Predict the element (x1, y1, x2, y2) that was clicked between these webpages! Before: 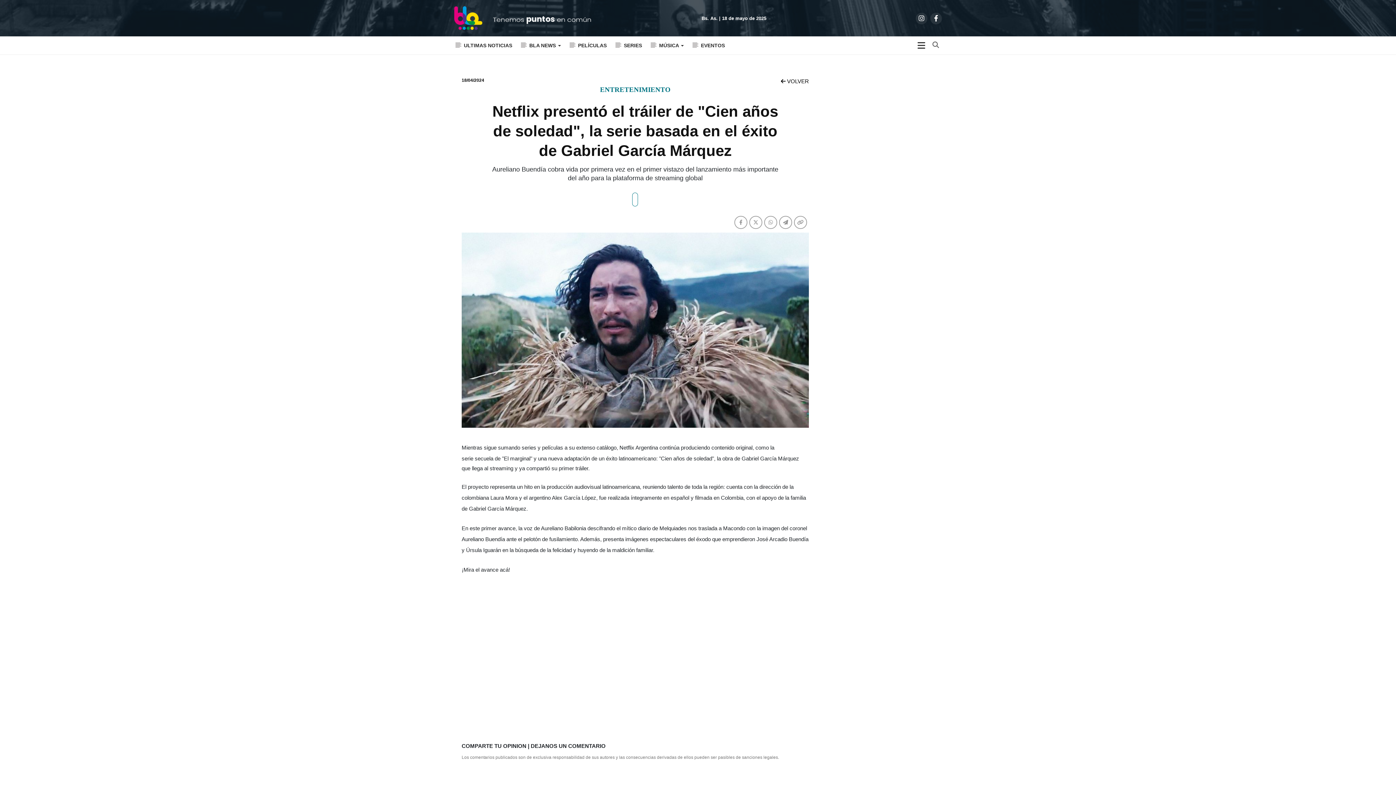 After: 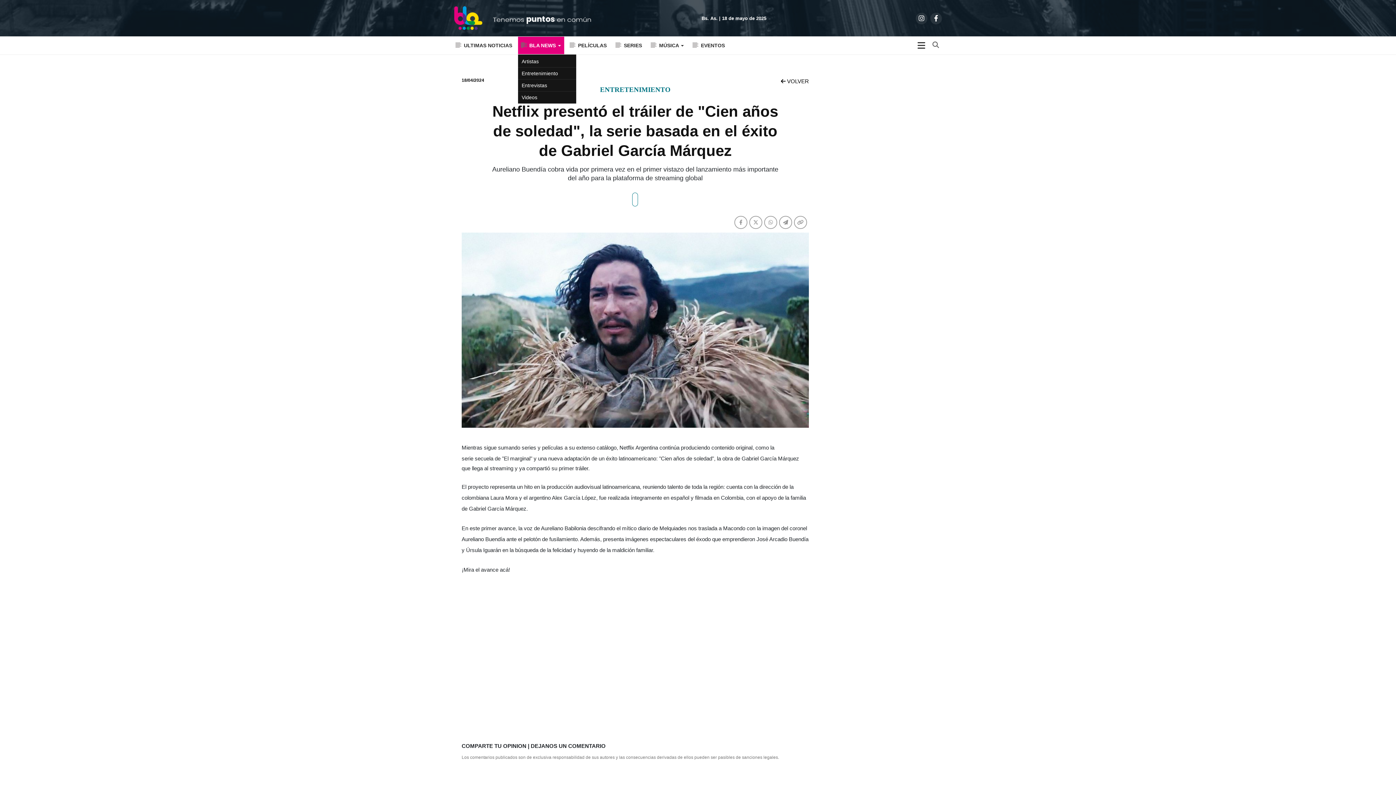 Action: bbox: (518, 36, 564, 54) label: BLA NEWS 